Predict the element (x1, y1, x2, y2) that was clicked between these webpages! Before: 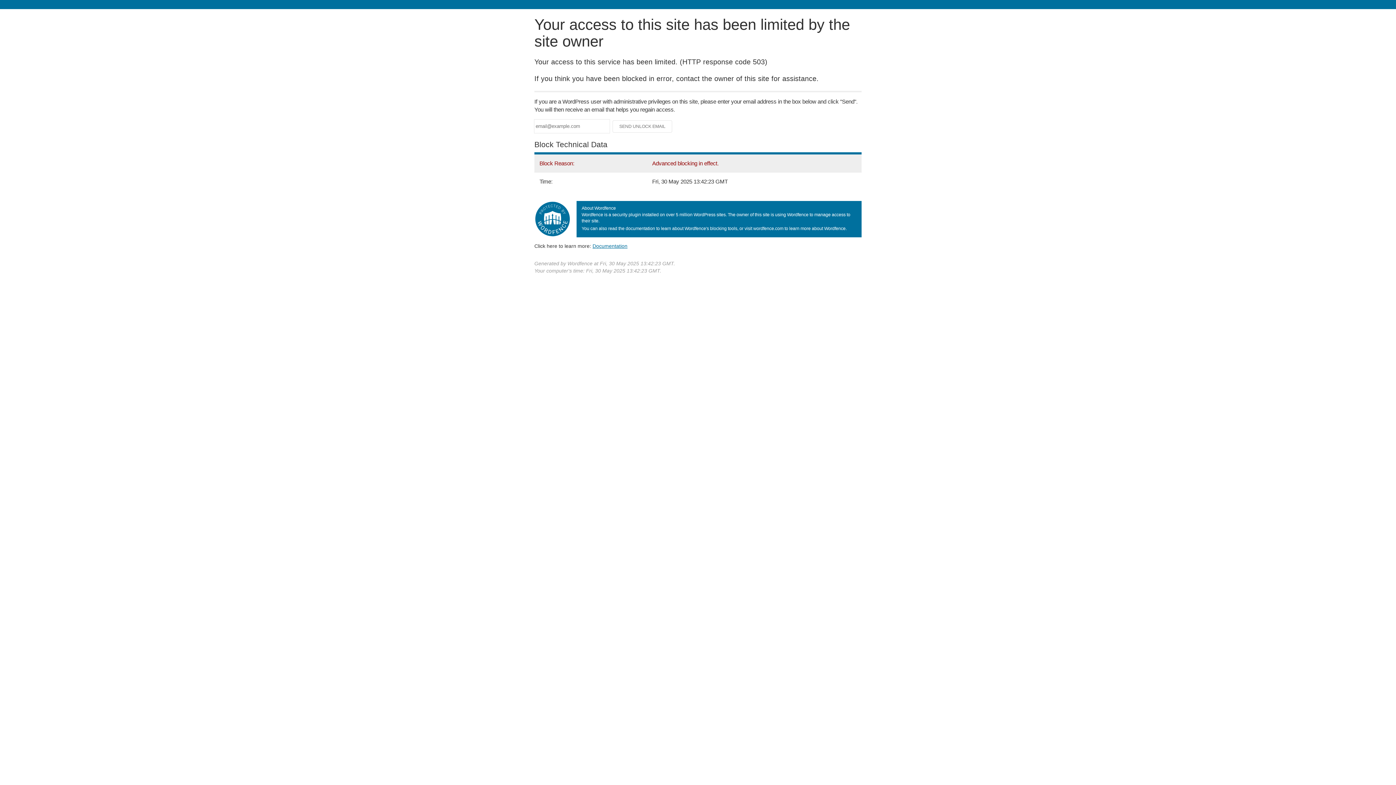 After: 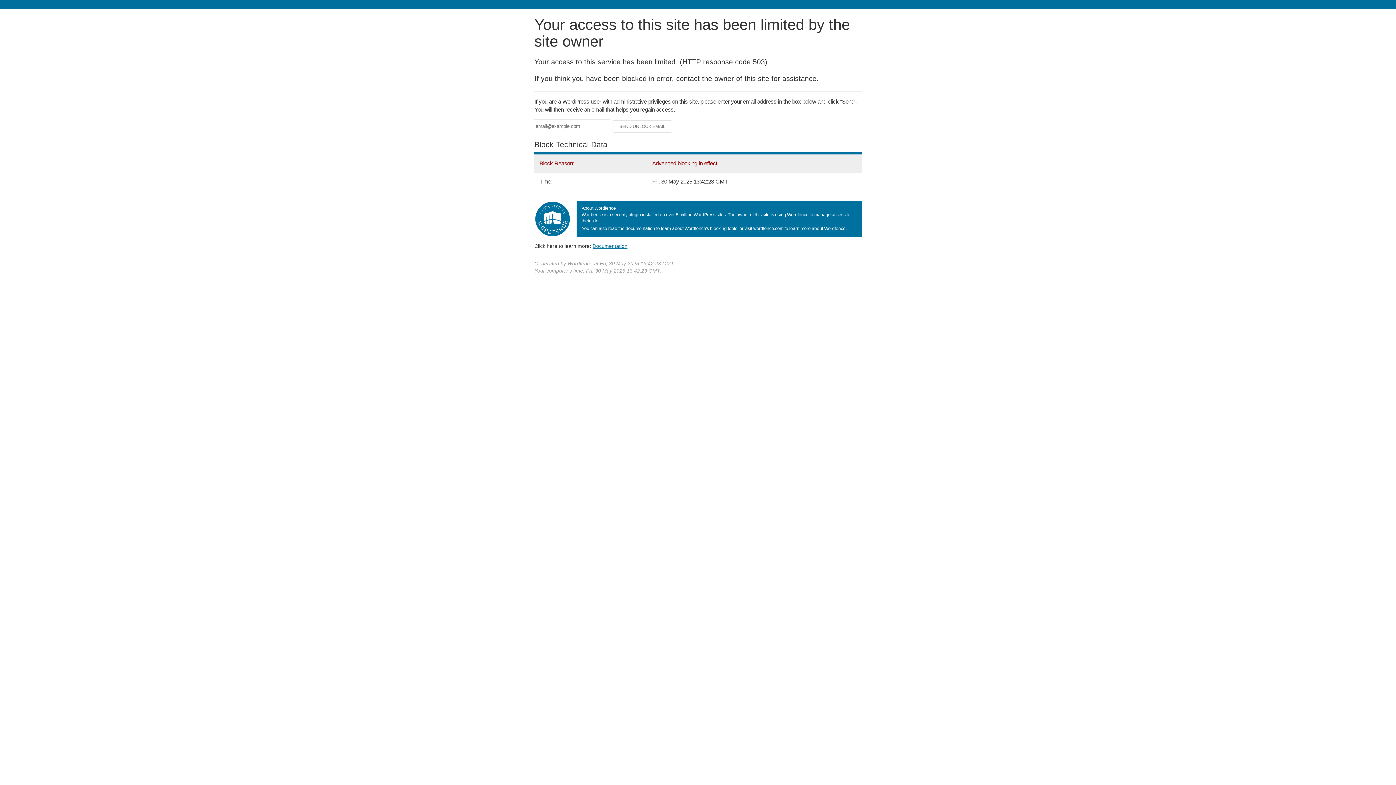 Action: bbox: (592, 243, 627, 248) label: Documentation